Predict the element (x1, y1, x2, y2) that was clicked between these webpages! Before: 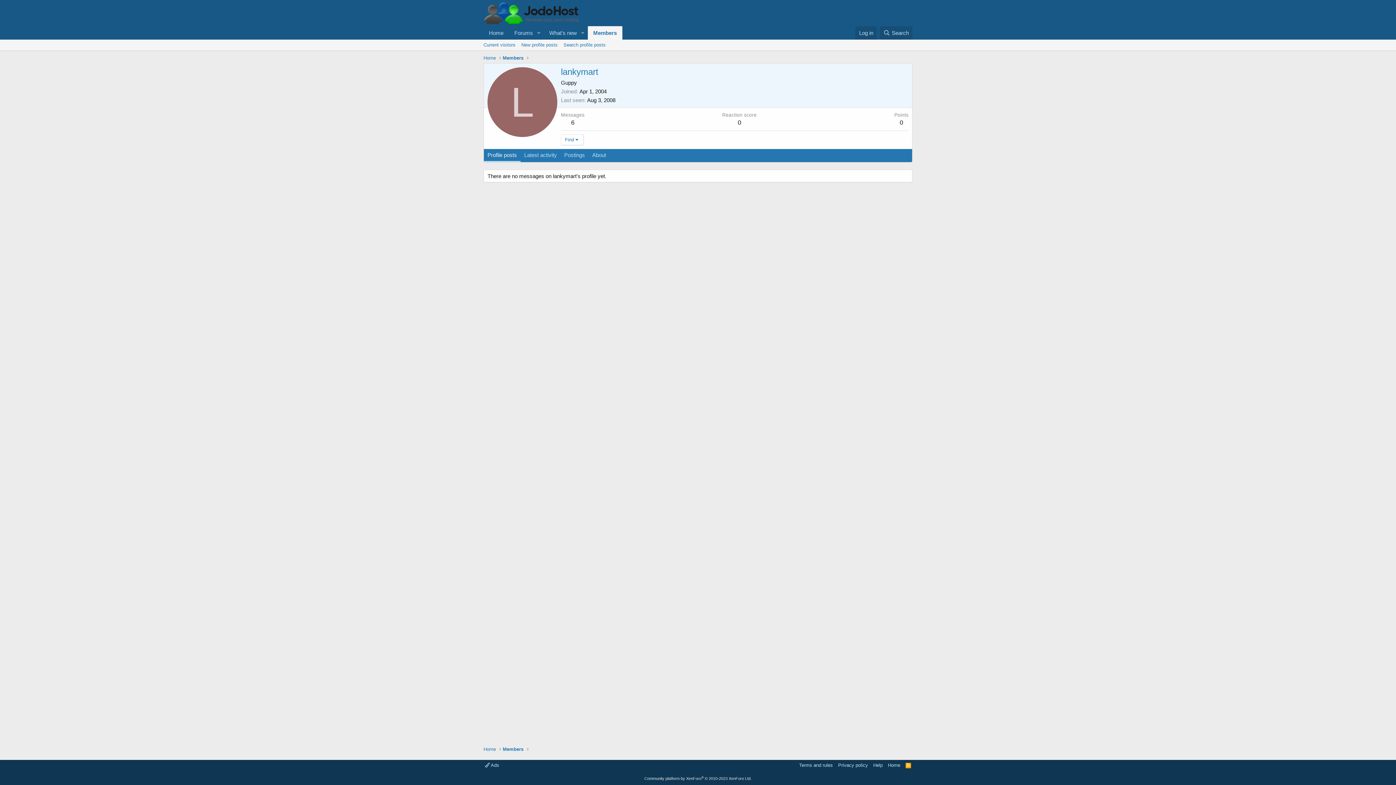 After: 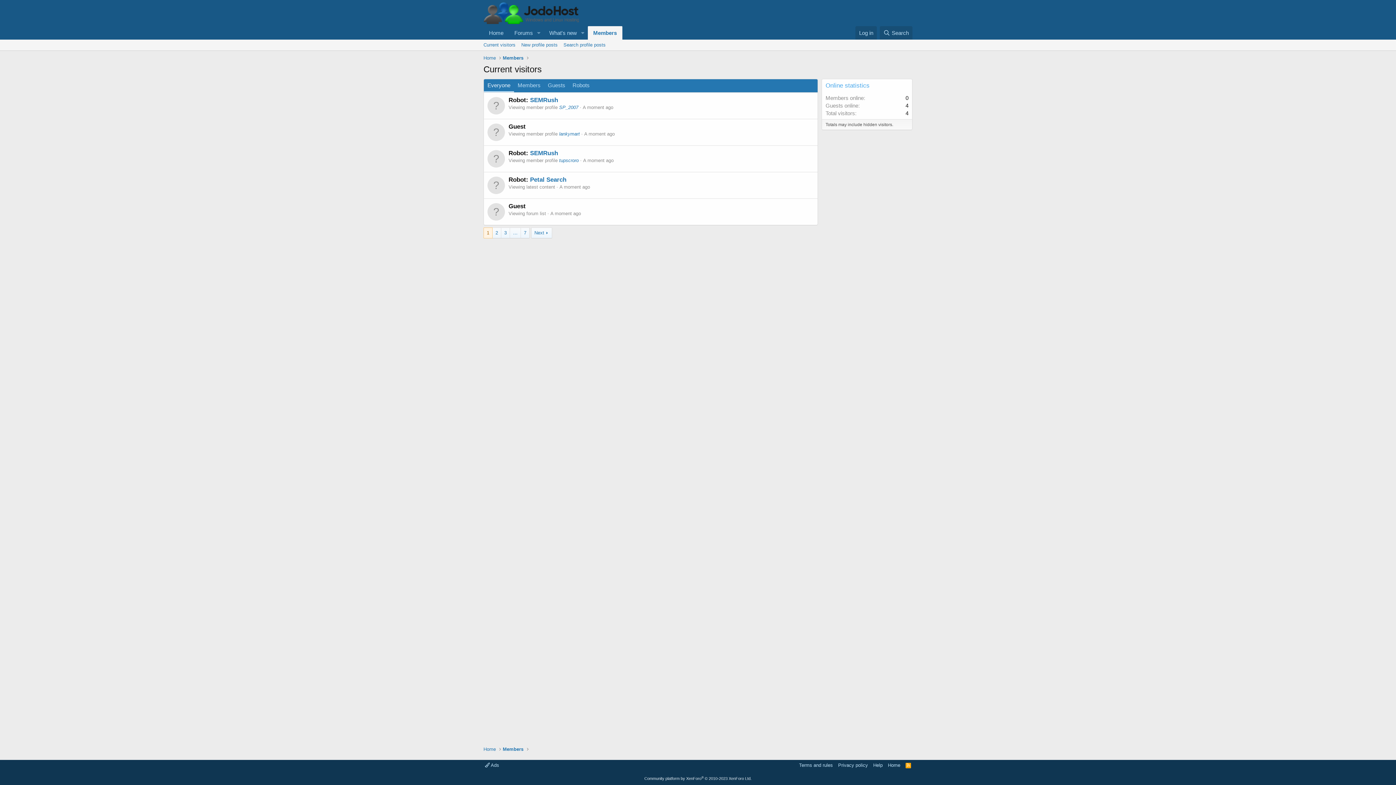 Action: bbox: (480, 39, 518, 50) label: Current visitors